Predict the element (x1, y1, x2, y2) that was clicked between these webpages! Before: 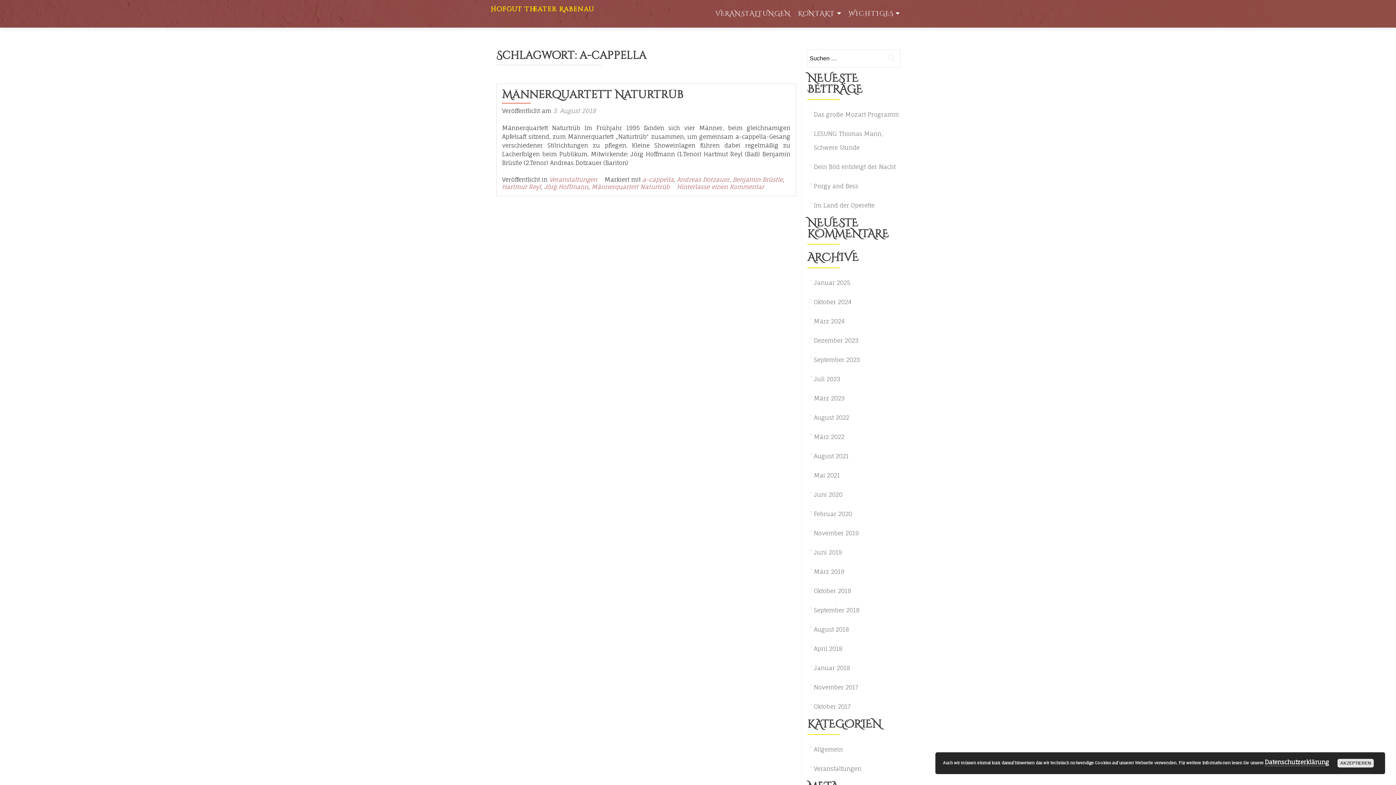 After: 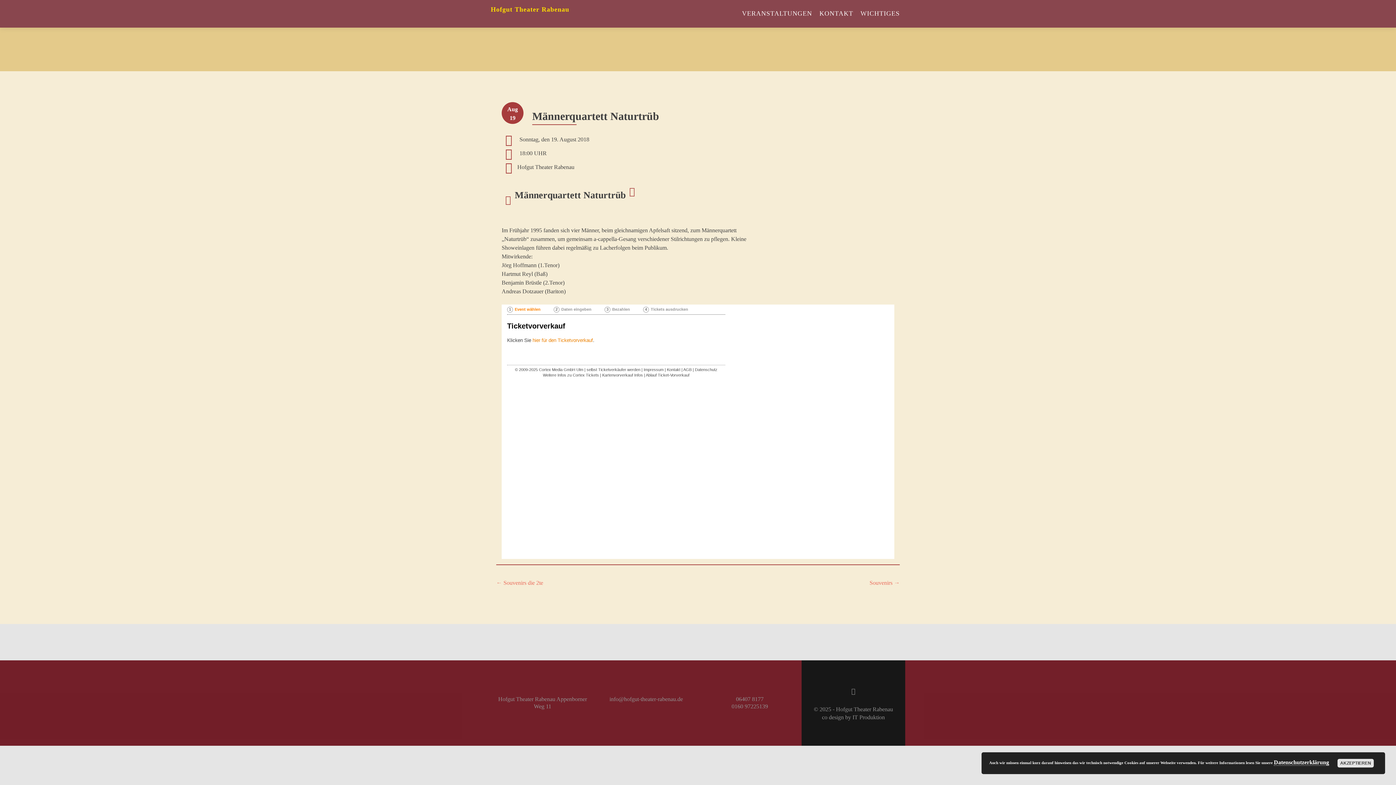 Action: bbox: (502, 87, 683, 102) label: Männerquartett Naturtrüb